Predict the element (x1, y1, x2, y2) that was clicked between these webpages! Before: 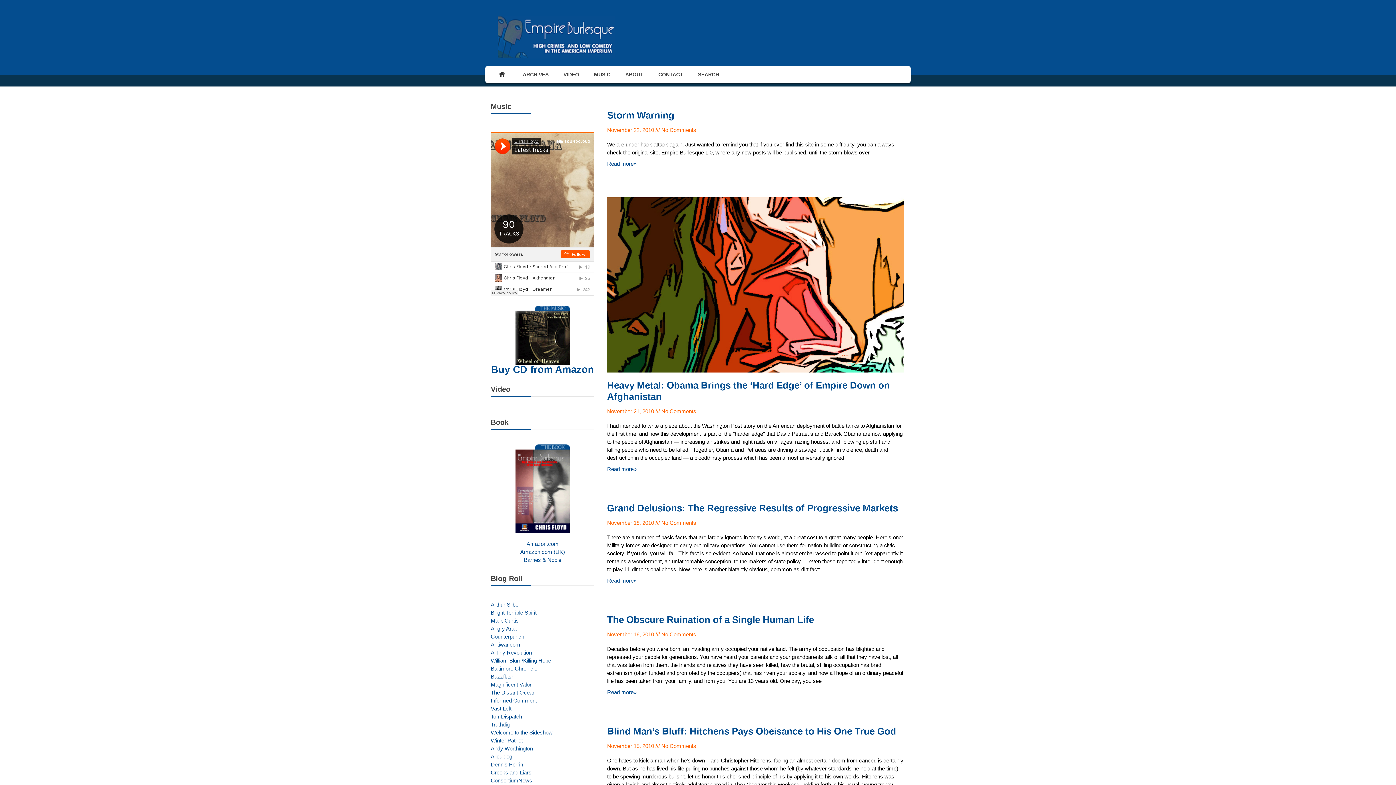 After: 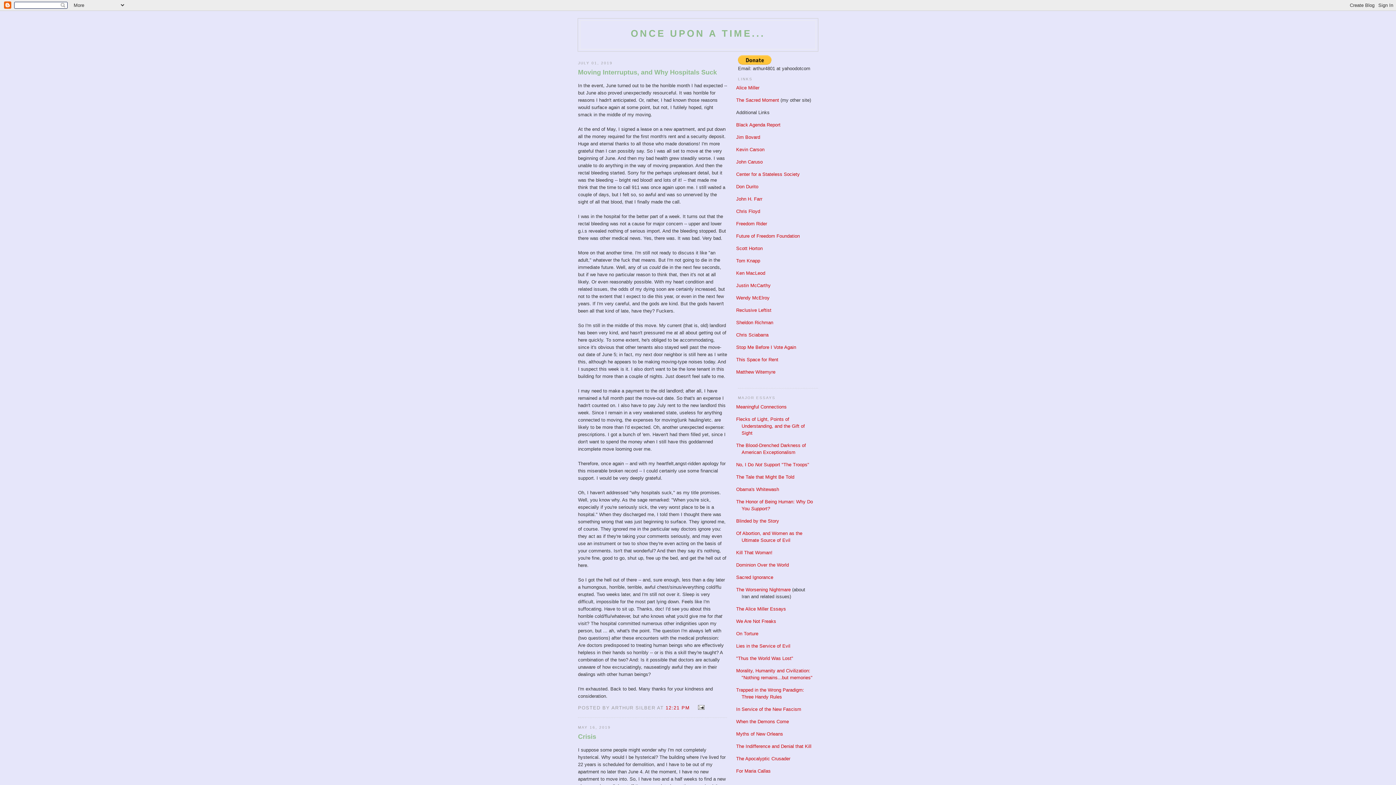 Action: bbox: (490, 601, 594, 609) label: Arthur Silber